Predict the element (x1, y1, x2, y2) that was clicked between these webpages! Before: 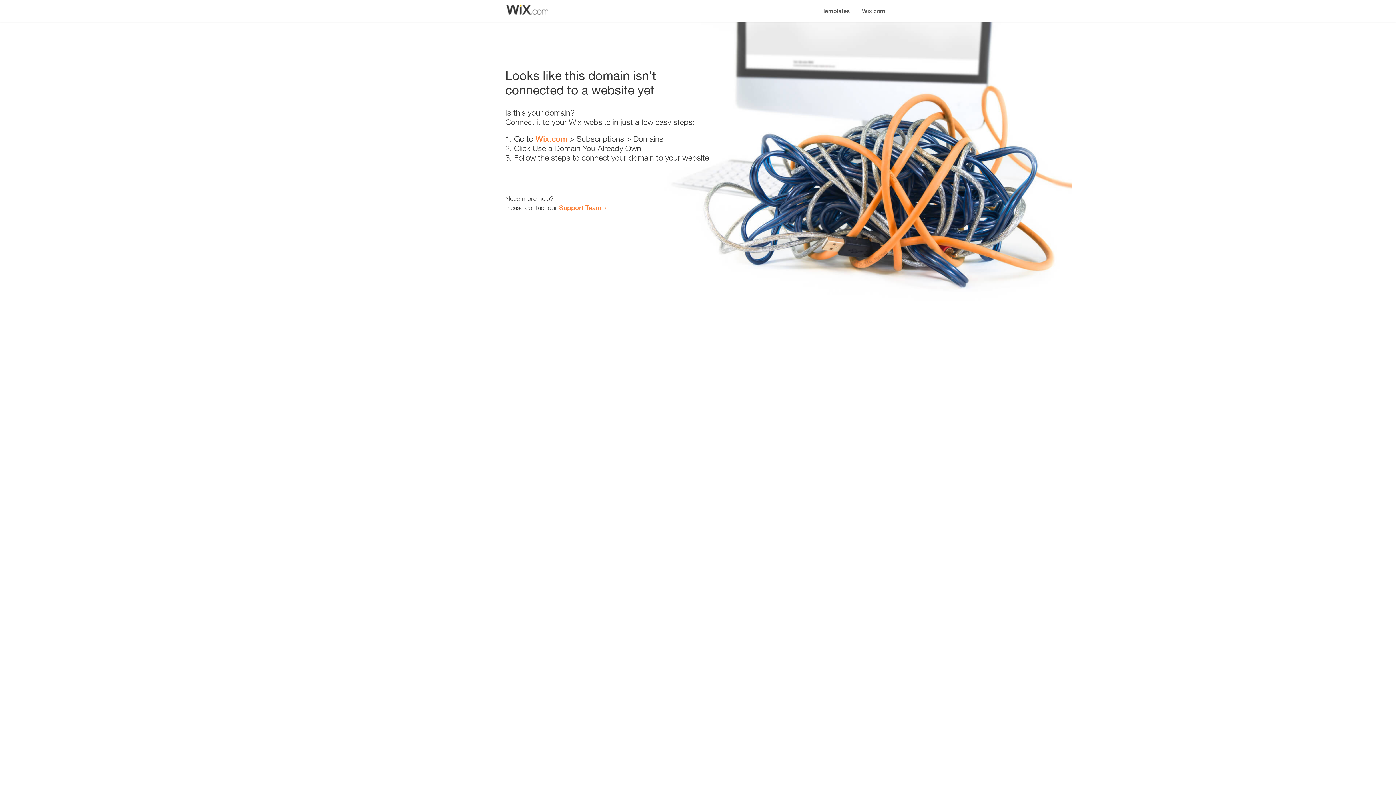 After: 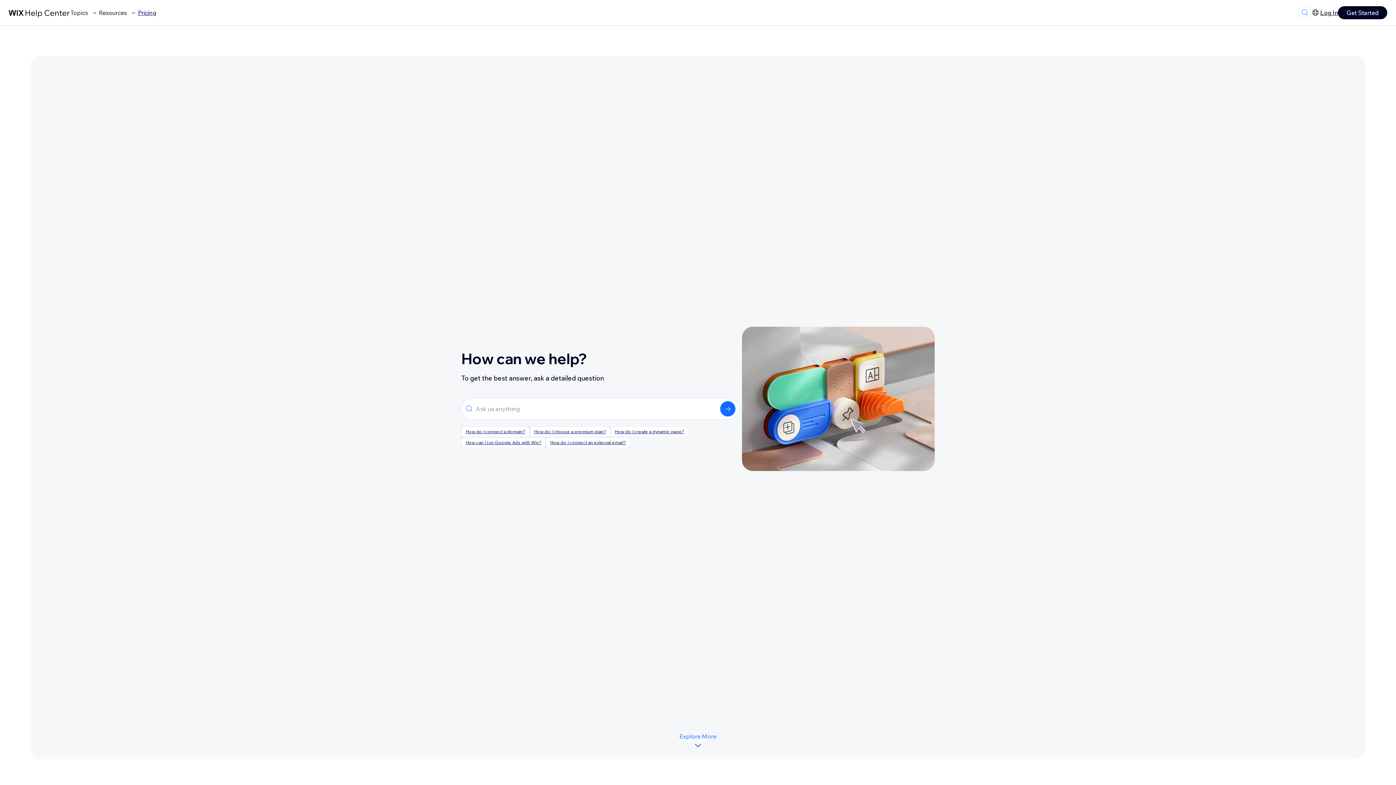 Action: label: Support Team bbox: (559, 203, 601, 211)